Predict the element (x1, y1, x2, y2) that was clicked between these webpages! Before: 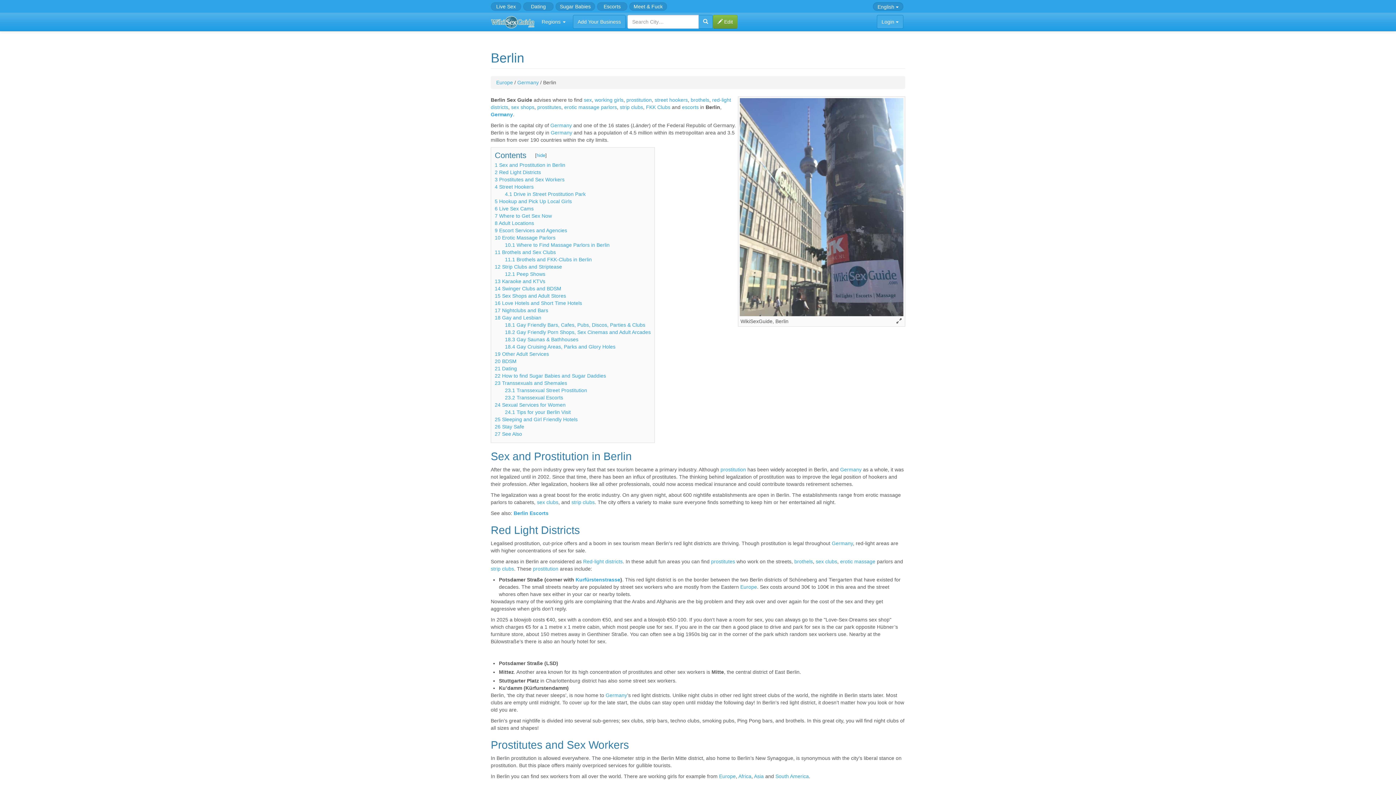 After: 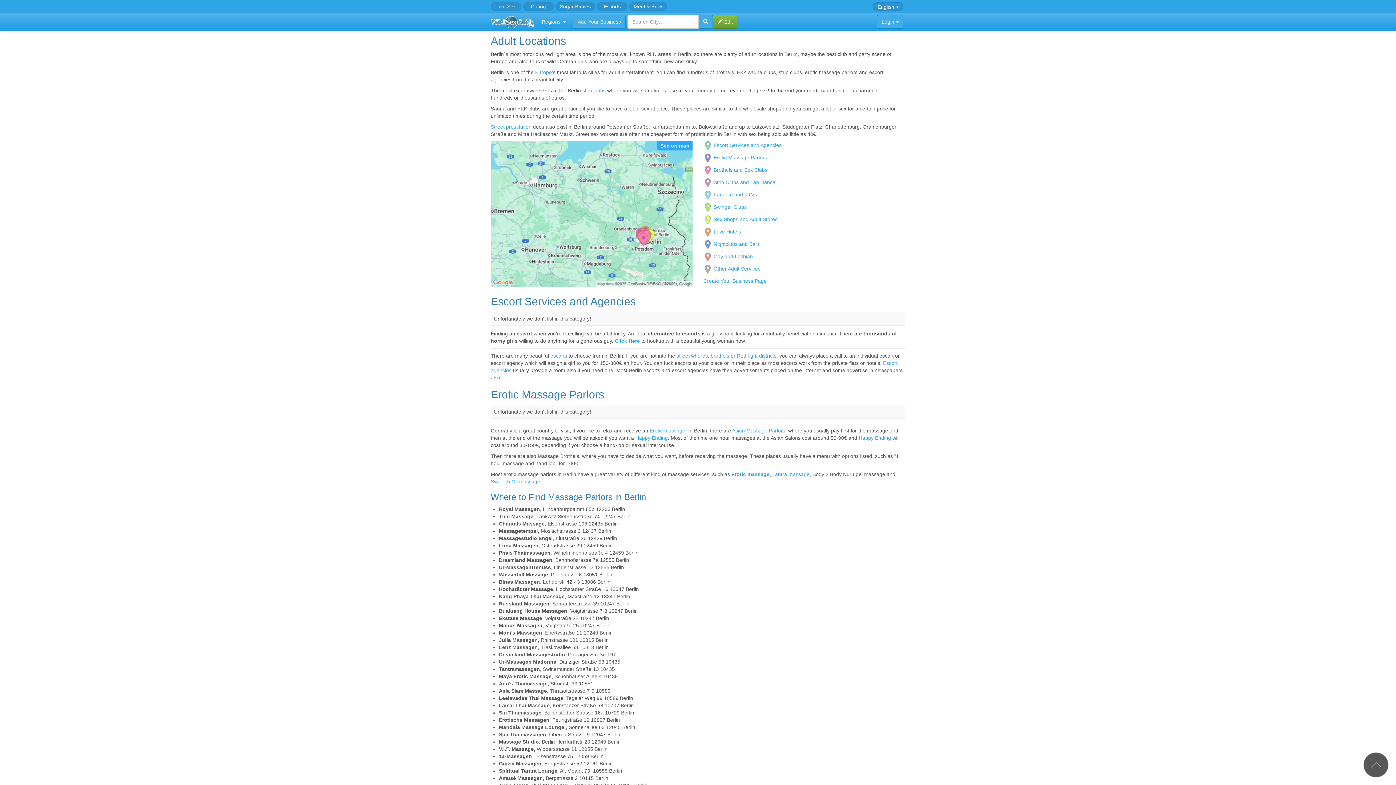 Action: bbox: (494, 220, 534, 226) label: 8 Adult Locations